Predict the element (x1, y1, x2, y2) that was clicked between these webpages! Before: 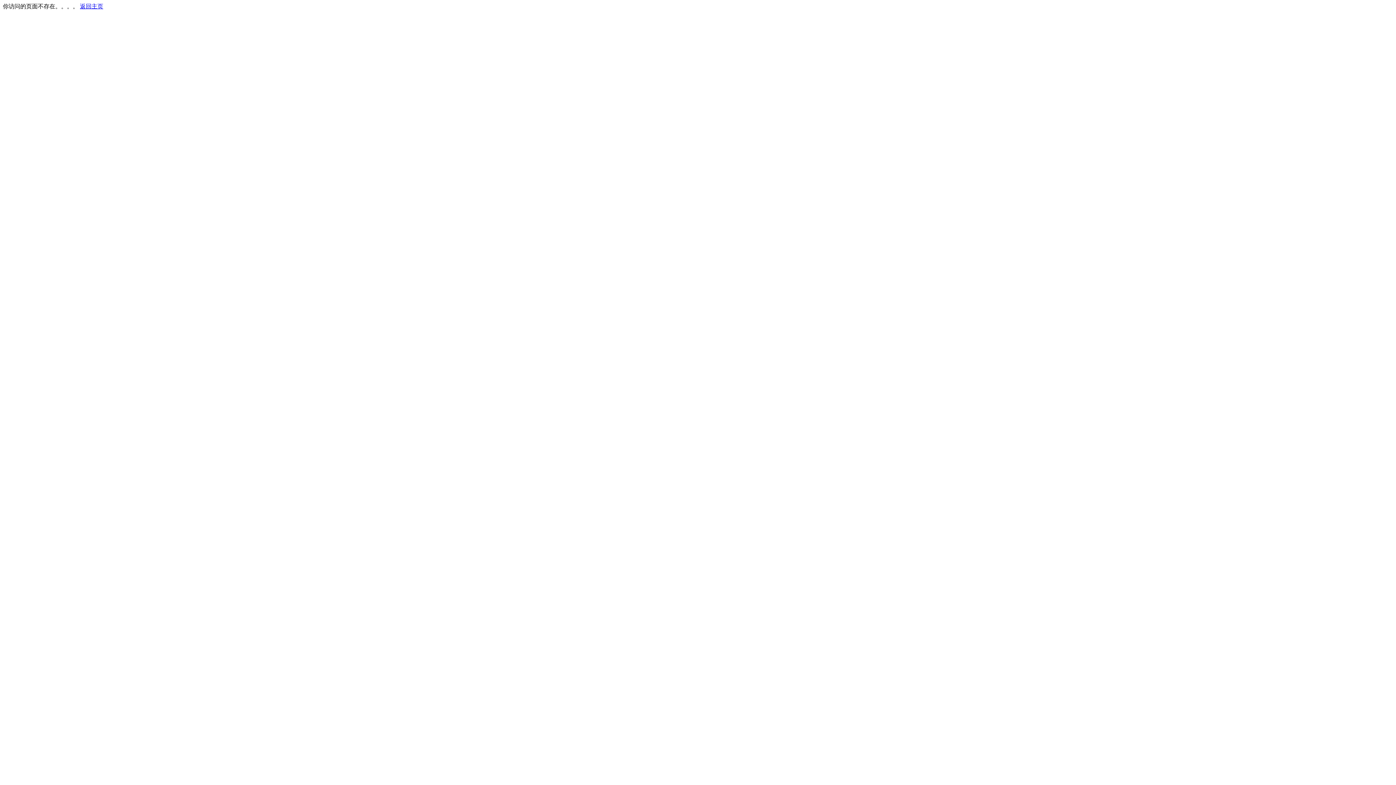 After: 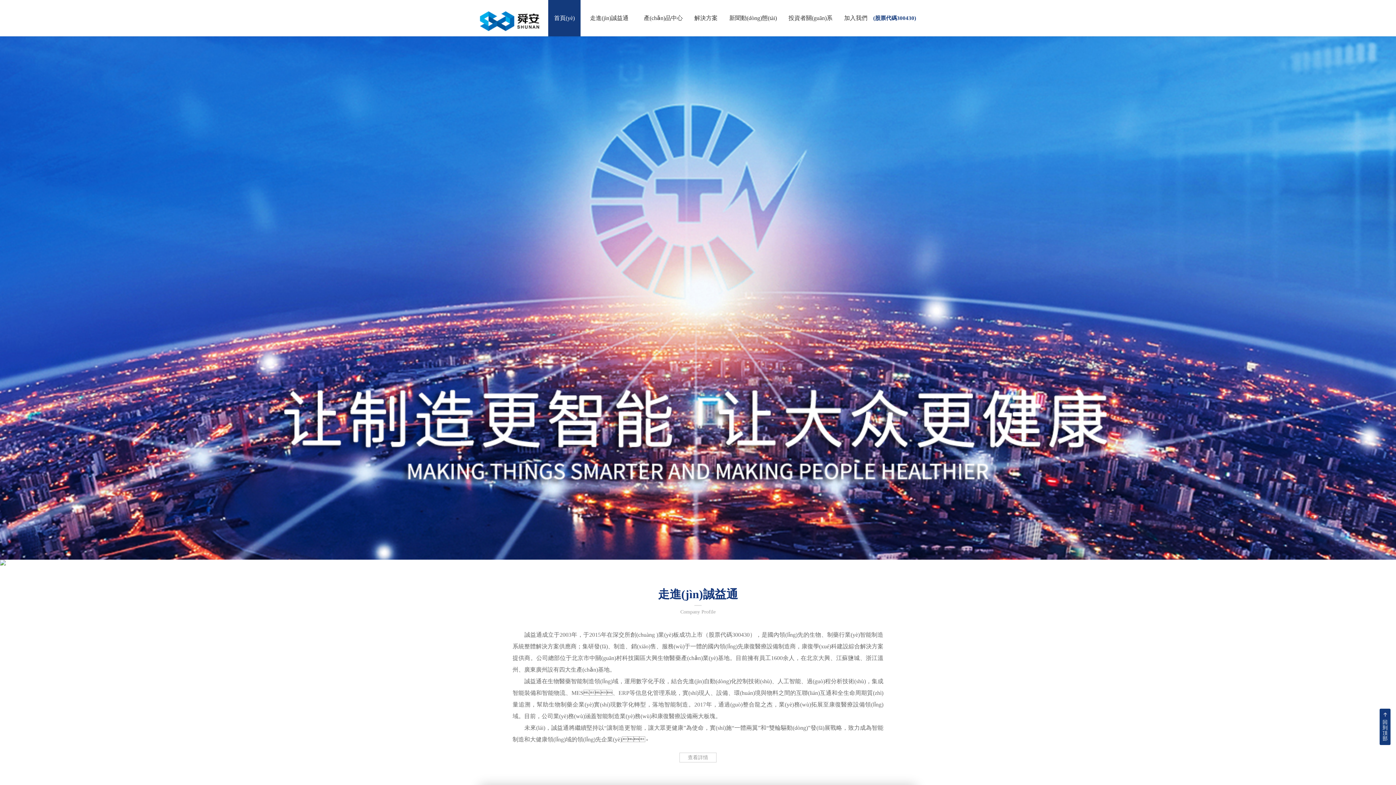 Action: label: 返回主页 bbox: (80, 3, 103, 9)